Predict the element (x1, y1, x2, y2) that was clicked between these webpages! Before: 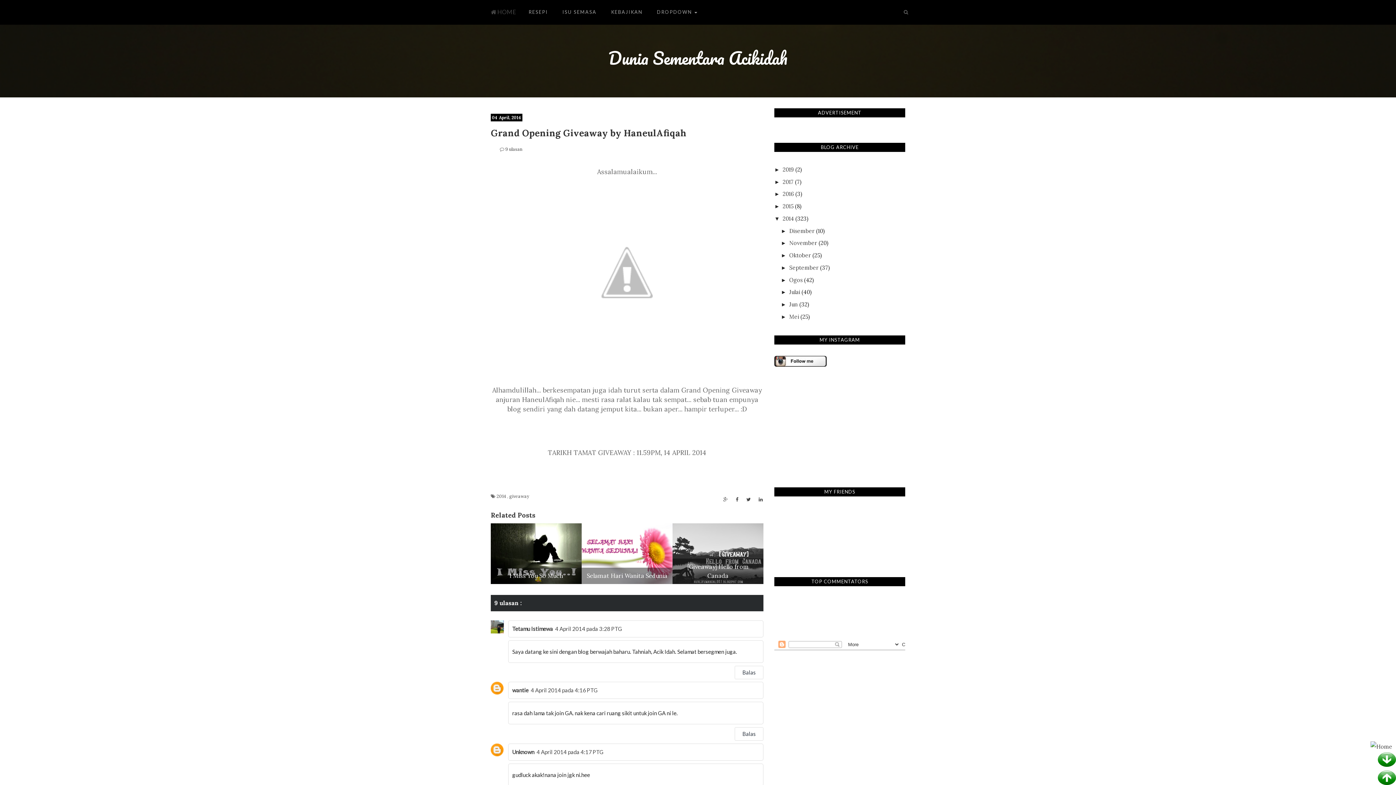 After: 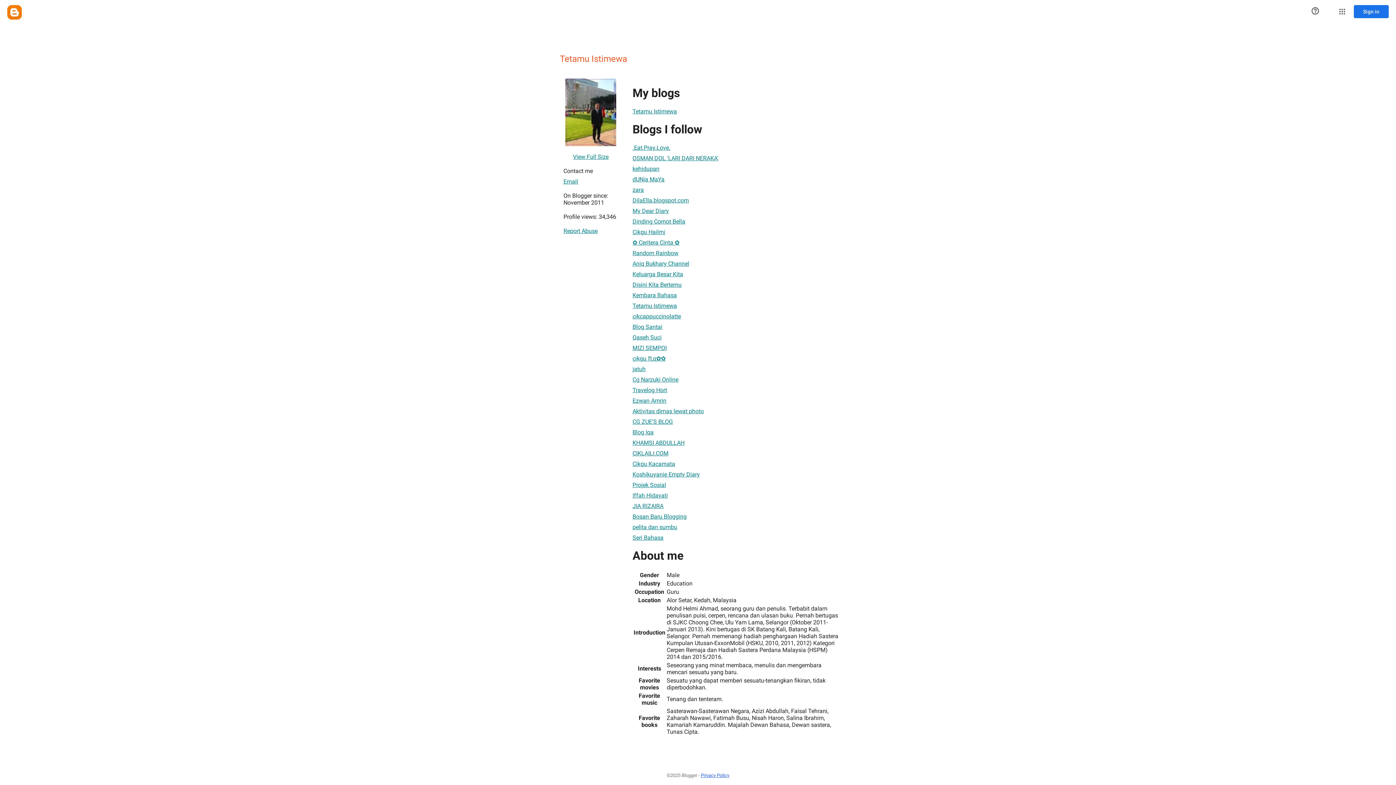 Action: bbox: (512, 625, 553, 632) label: Tetamu Istimewa